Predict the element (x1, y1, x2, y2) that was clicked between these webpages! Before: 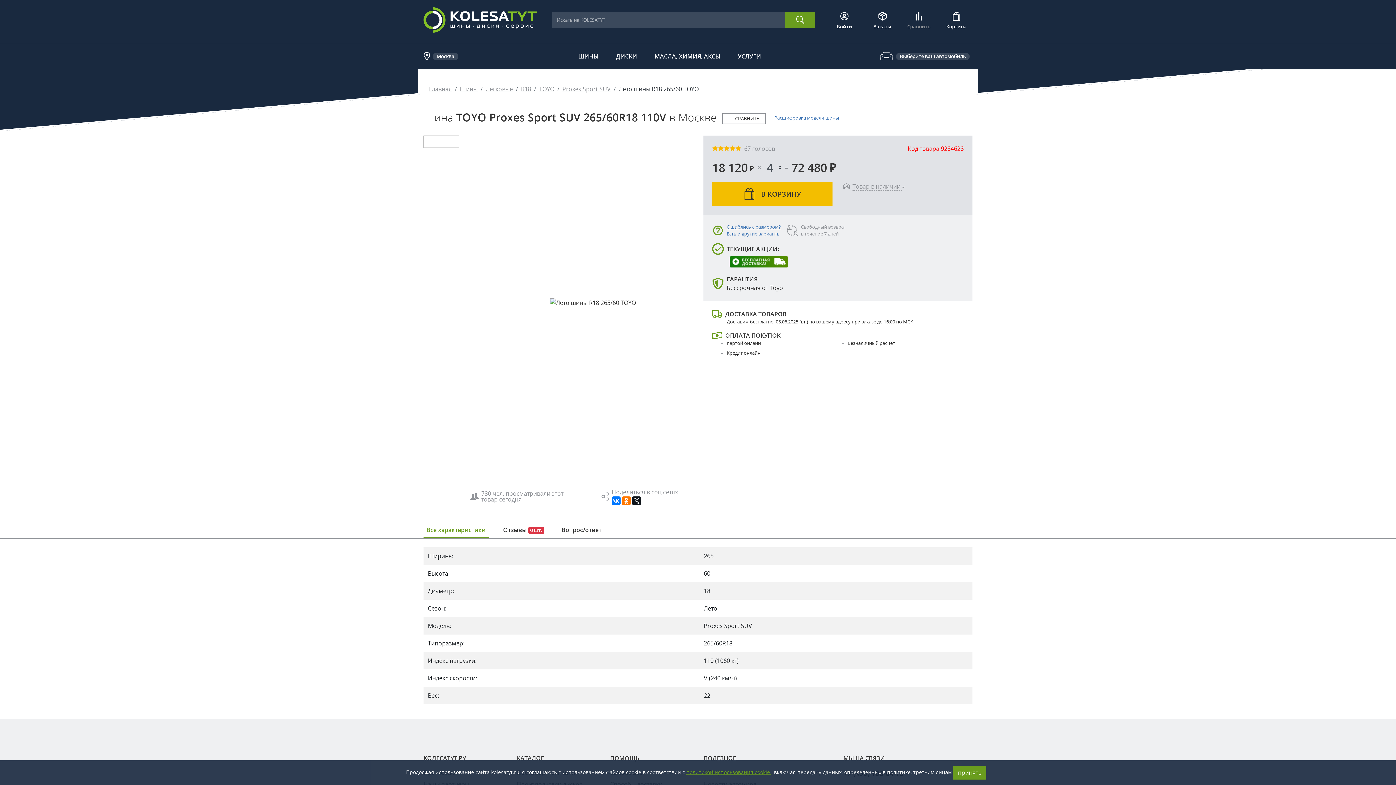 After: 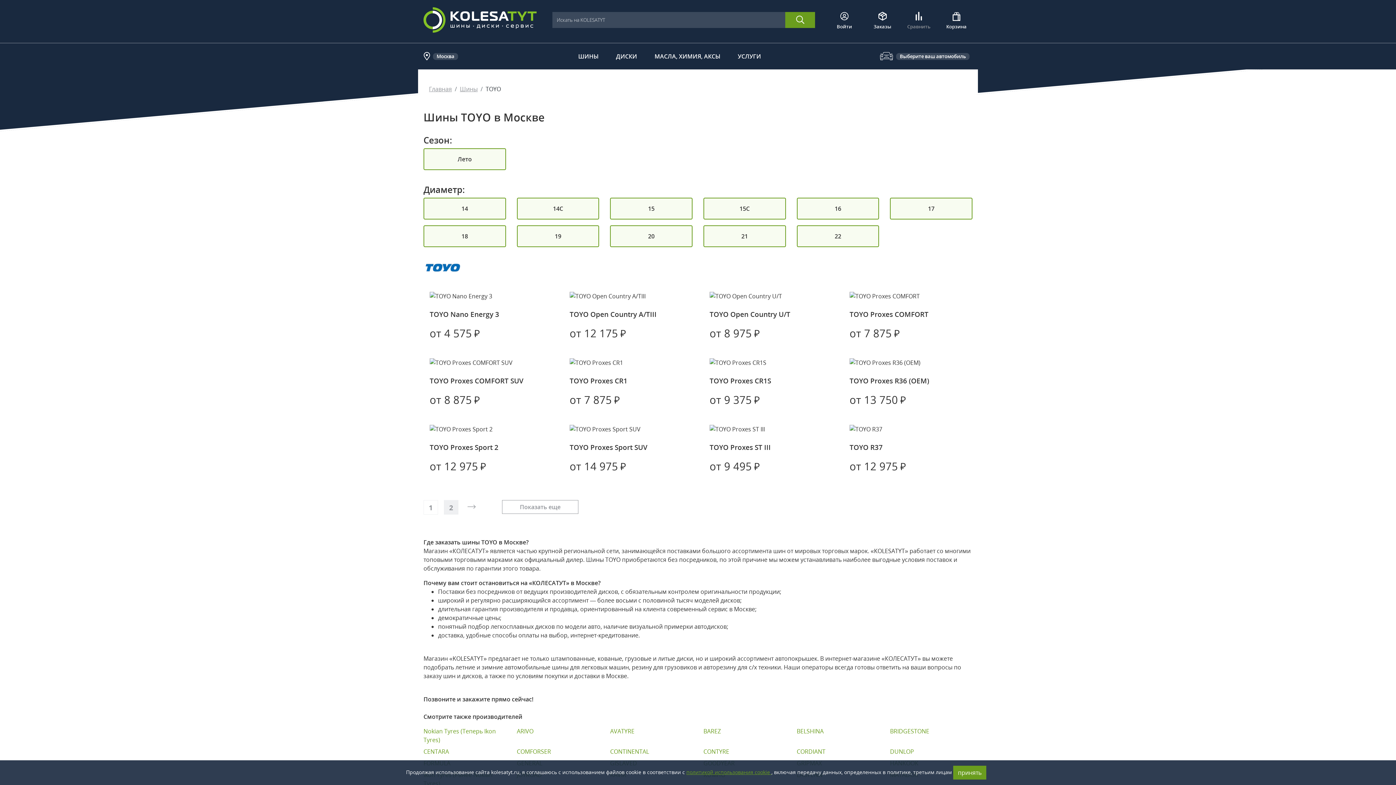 Action: label: TOYO bbox: (539, 85, 554, 93)